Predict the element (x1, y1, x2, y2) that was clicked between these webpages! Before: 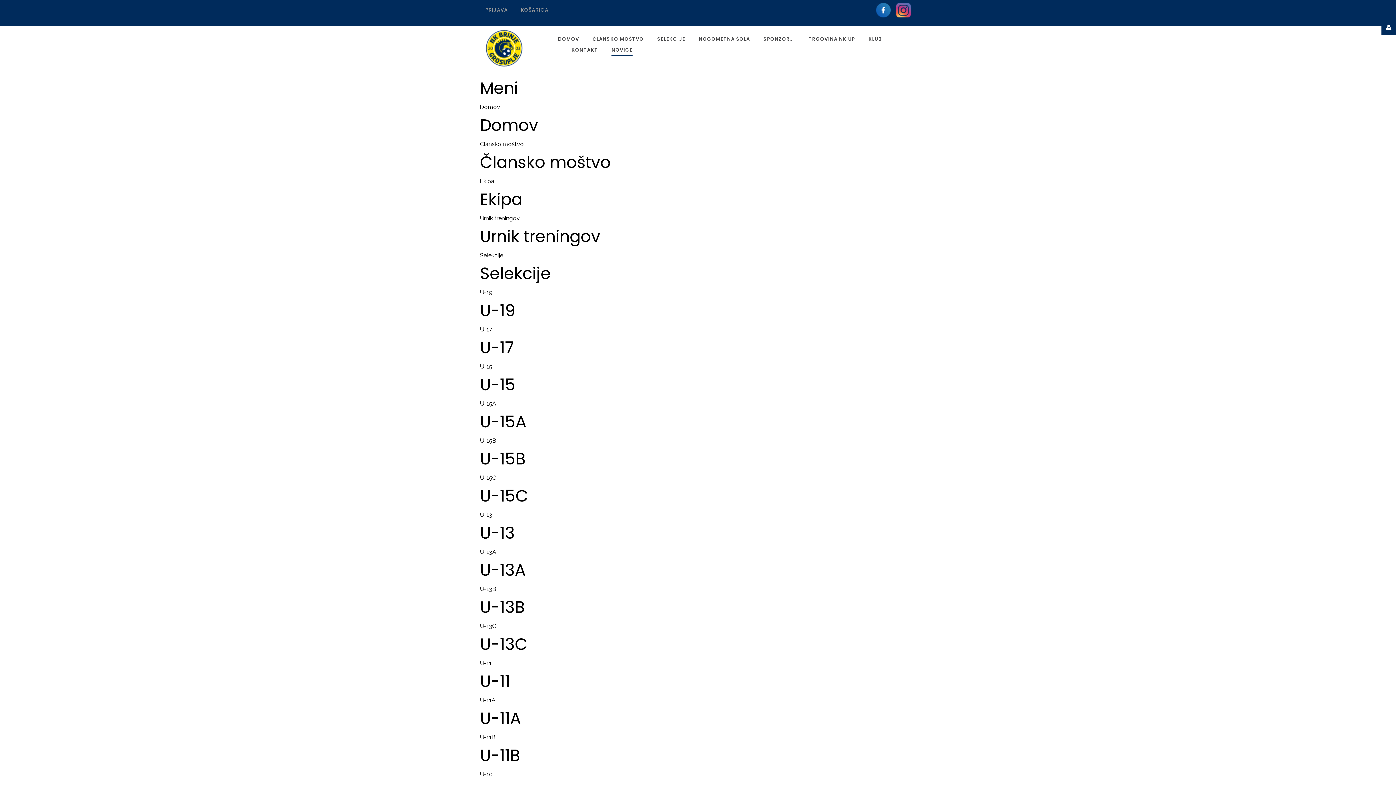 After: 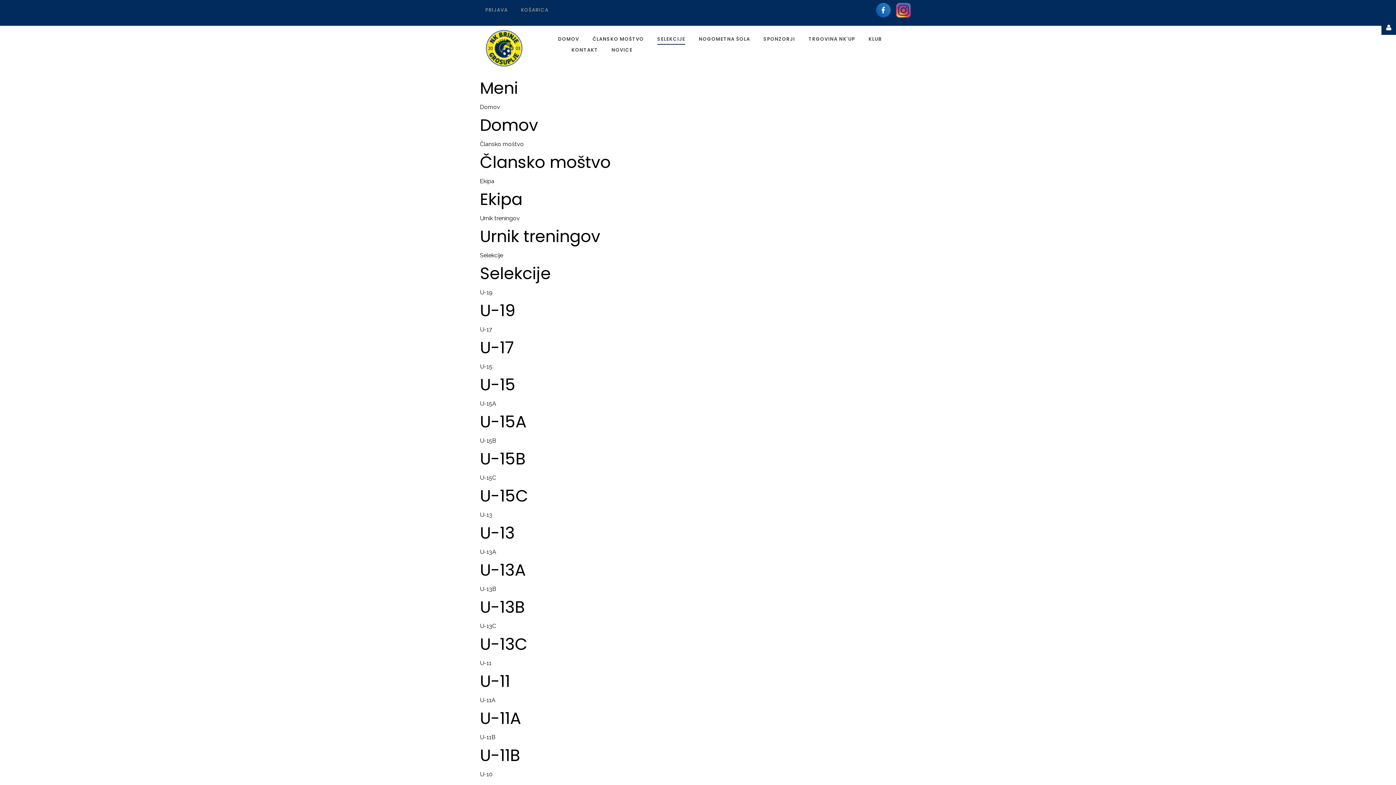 Action: label: U-15A bbox: (480, 400, 496, 407)